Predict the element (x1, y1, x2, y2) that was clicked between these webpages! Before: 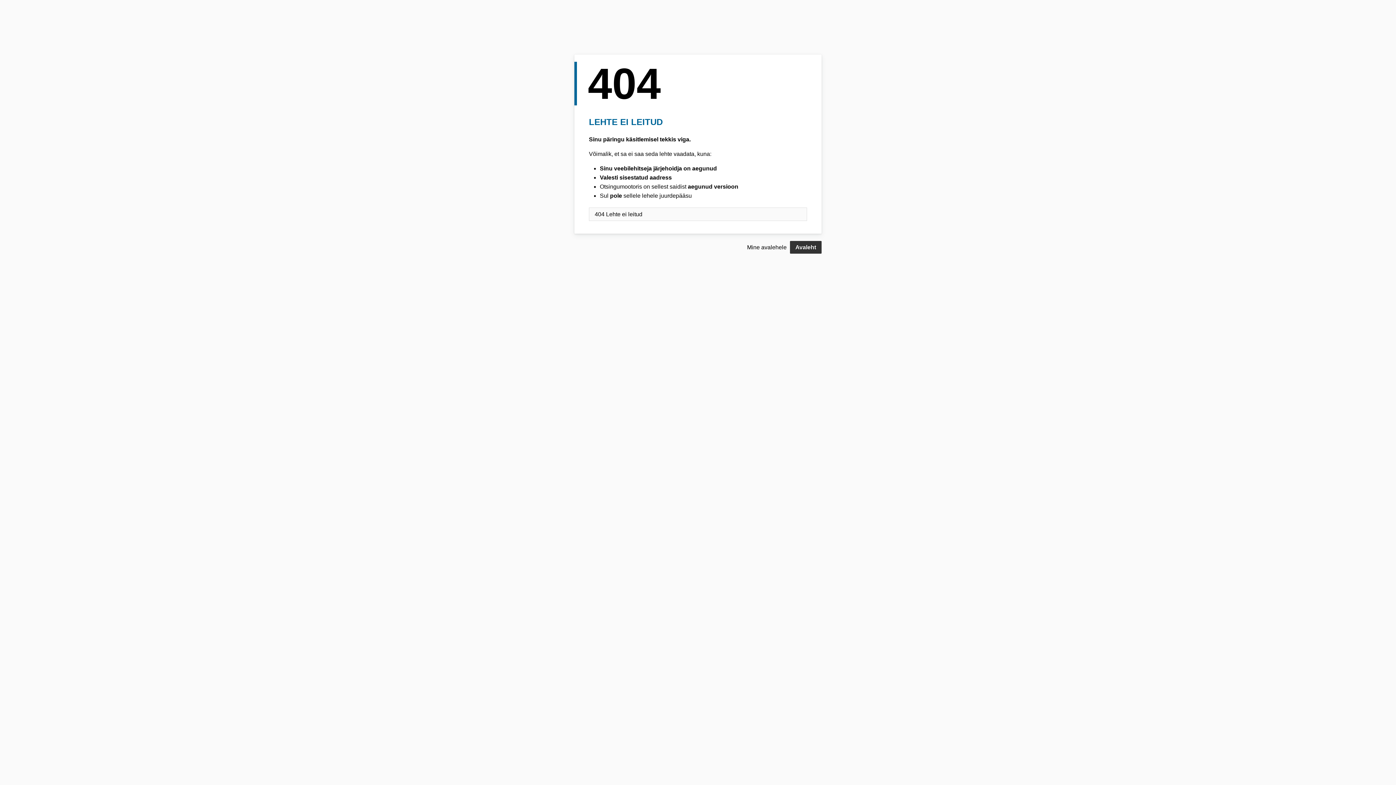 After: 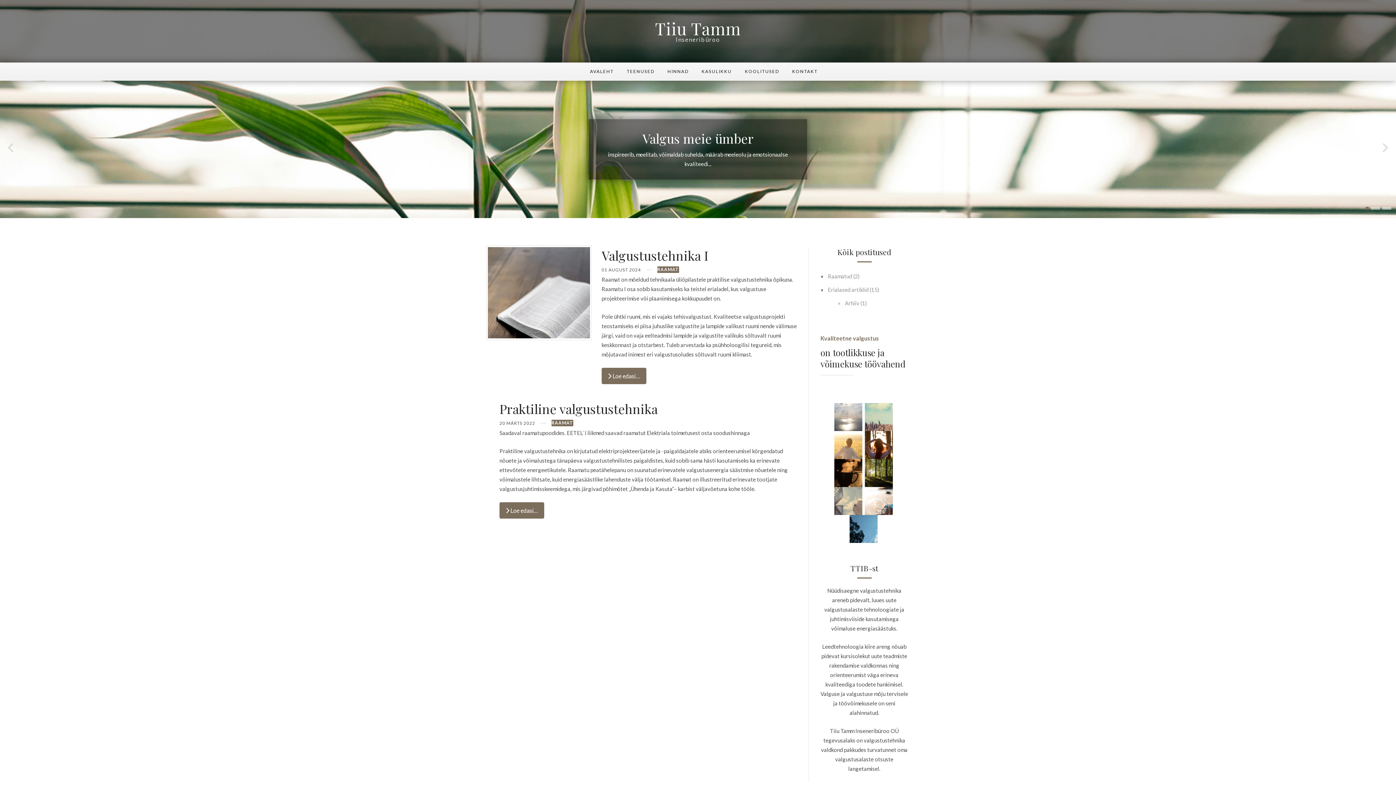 Action: bbox: (790, 241, 821, 253) label: Avaleht